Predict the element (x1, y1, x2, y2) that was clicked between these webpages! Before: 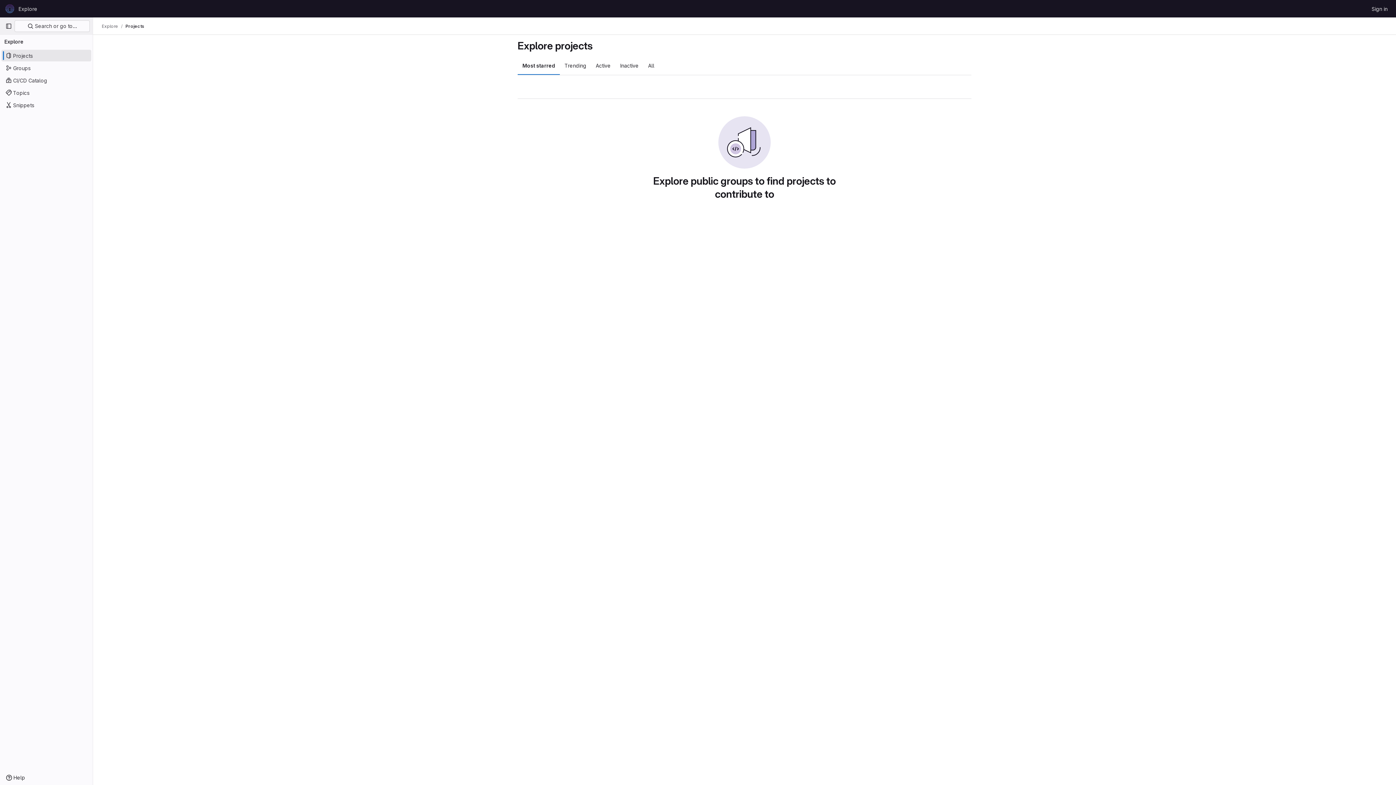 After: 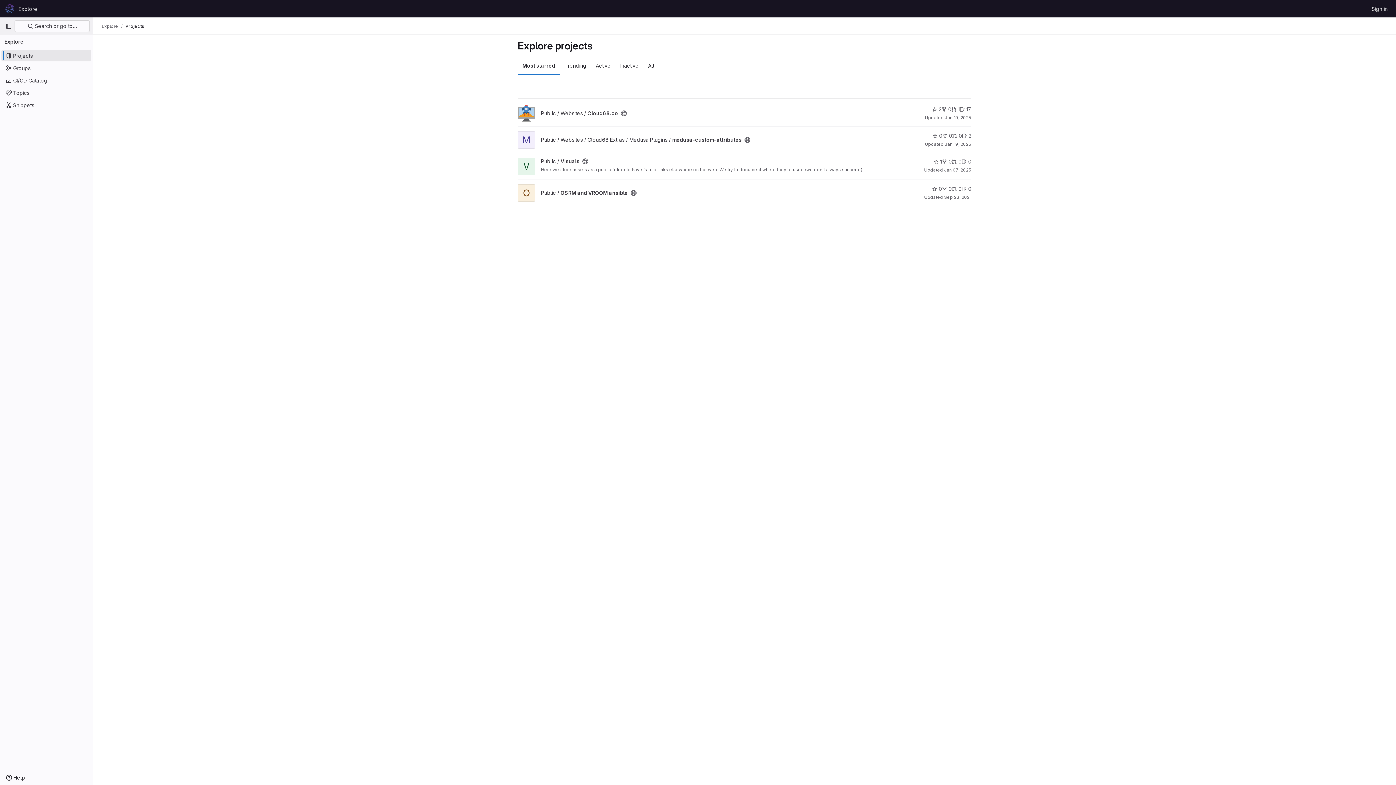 Action: bbox: (101, 23, 118, 29) label: Explore